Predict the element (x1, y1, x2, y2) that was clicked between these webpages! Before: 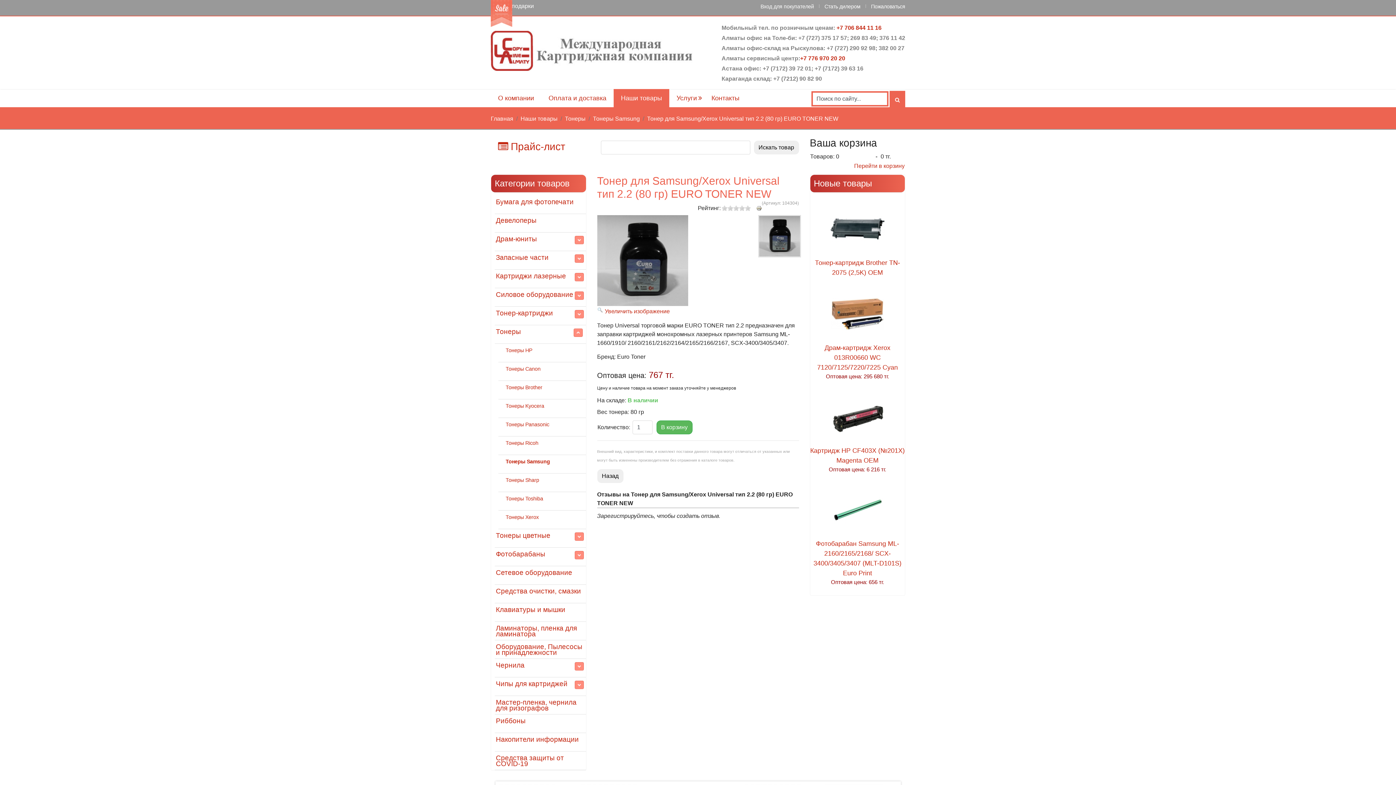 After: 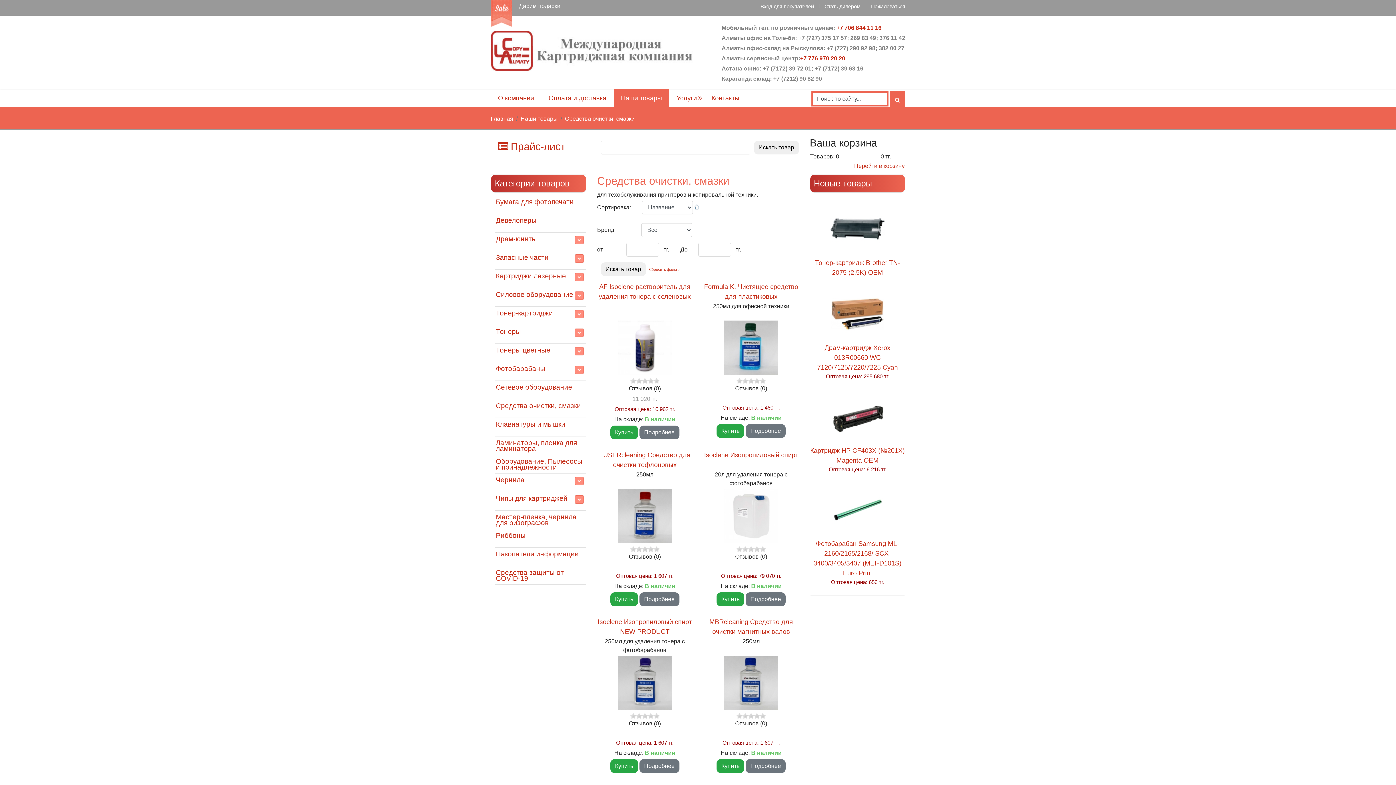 Action: bbox: (494, 585, 586, 603) label: Средства очистки, смазки